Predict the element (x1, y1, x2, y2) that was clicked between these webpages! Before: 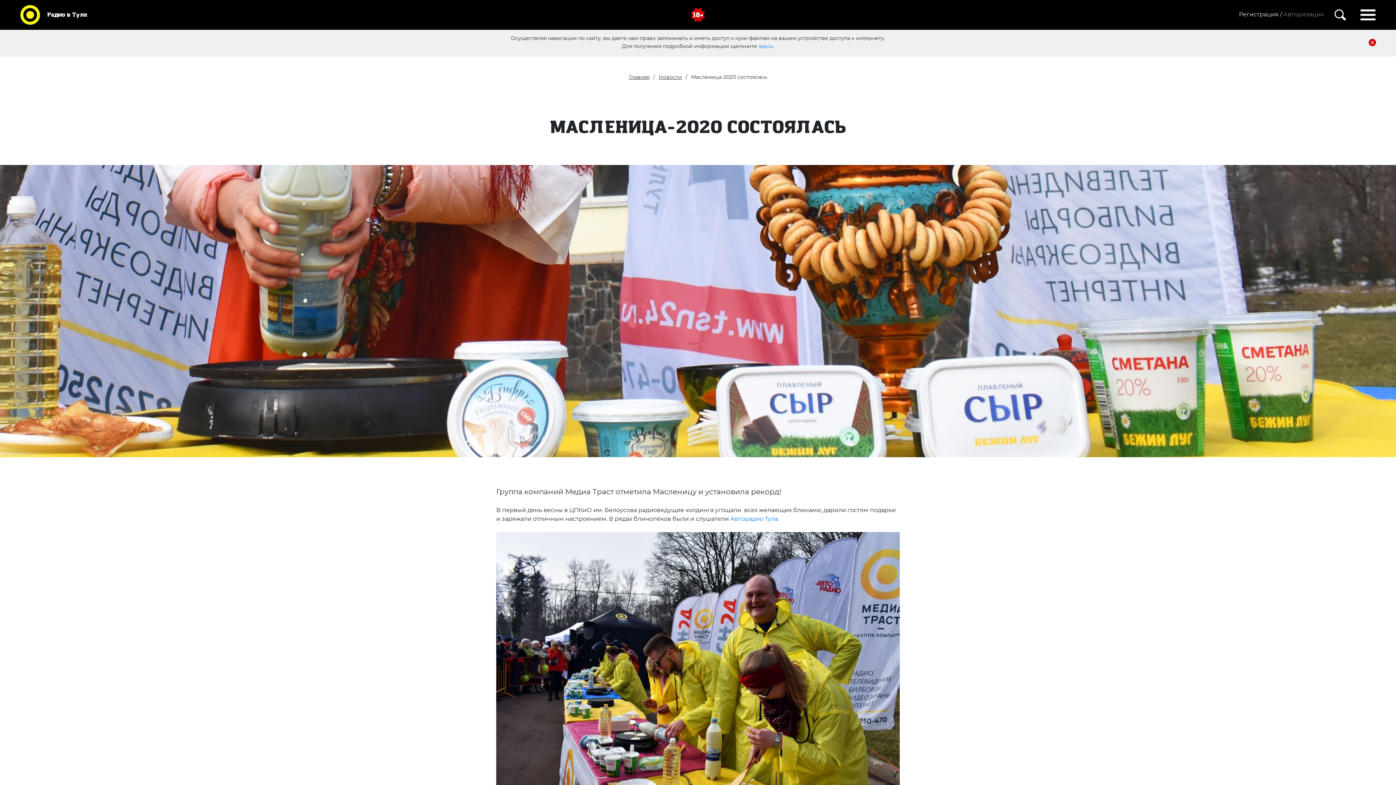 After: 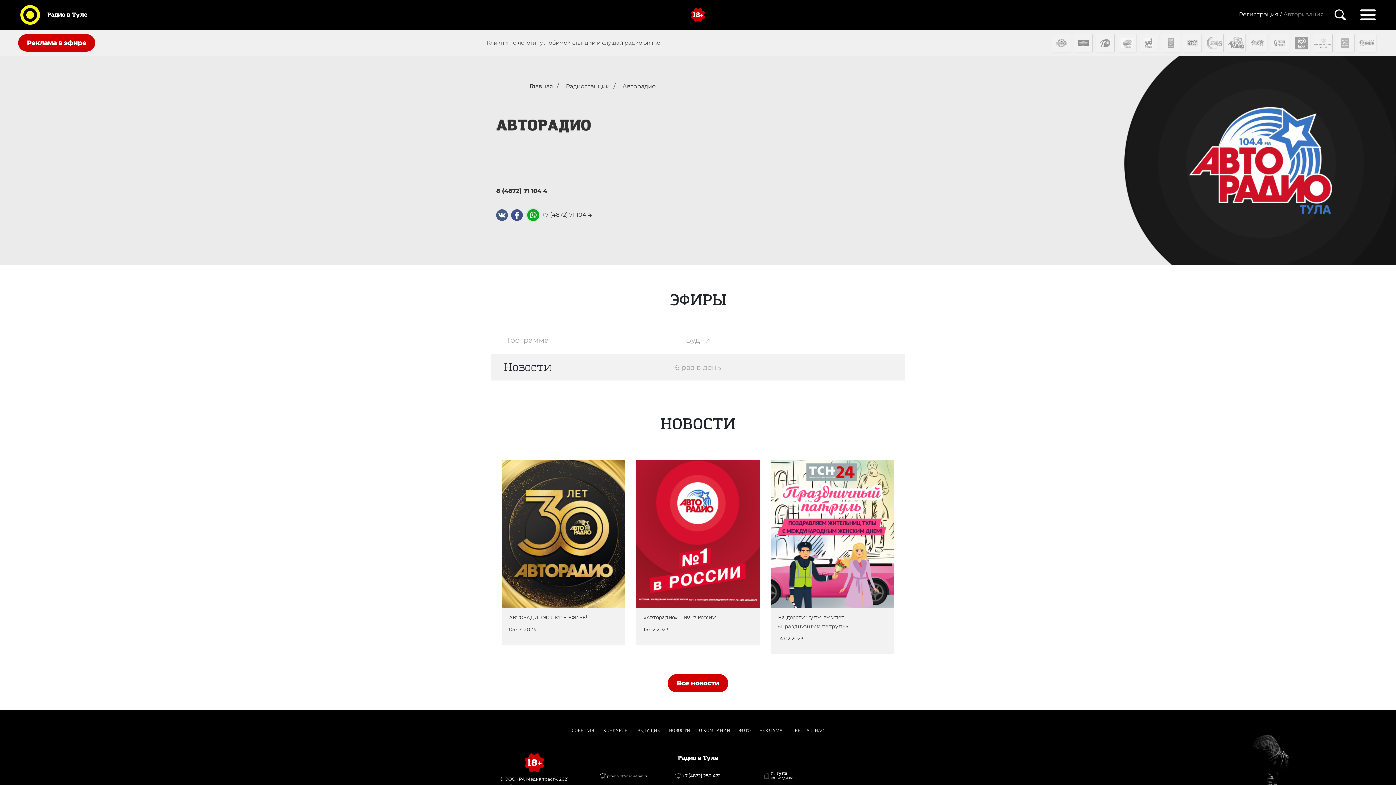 Action: label: Авторадио Тула. bbox: (730, 515, 779, 522)